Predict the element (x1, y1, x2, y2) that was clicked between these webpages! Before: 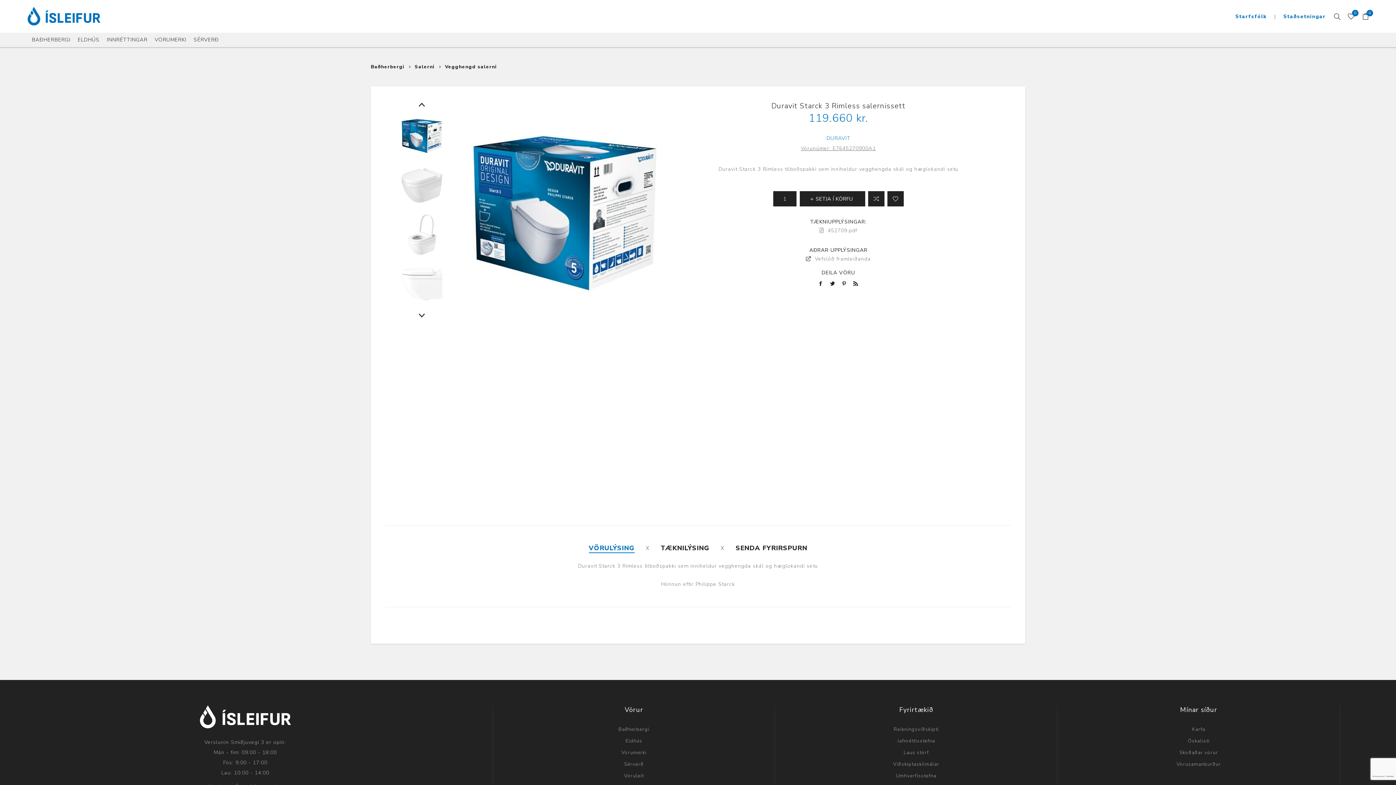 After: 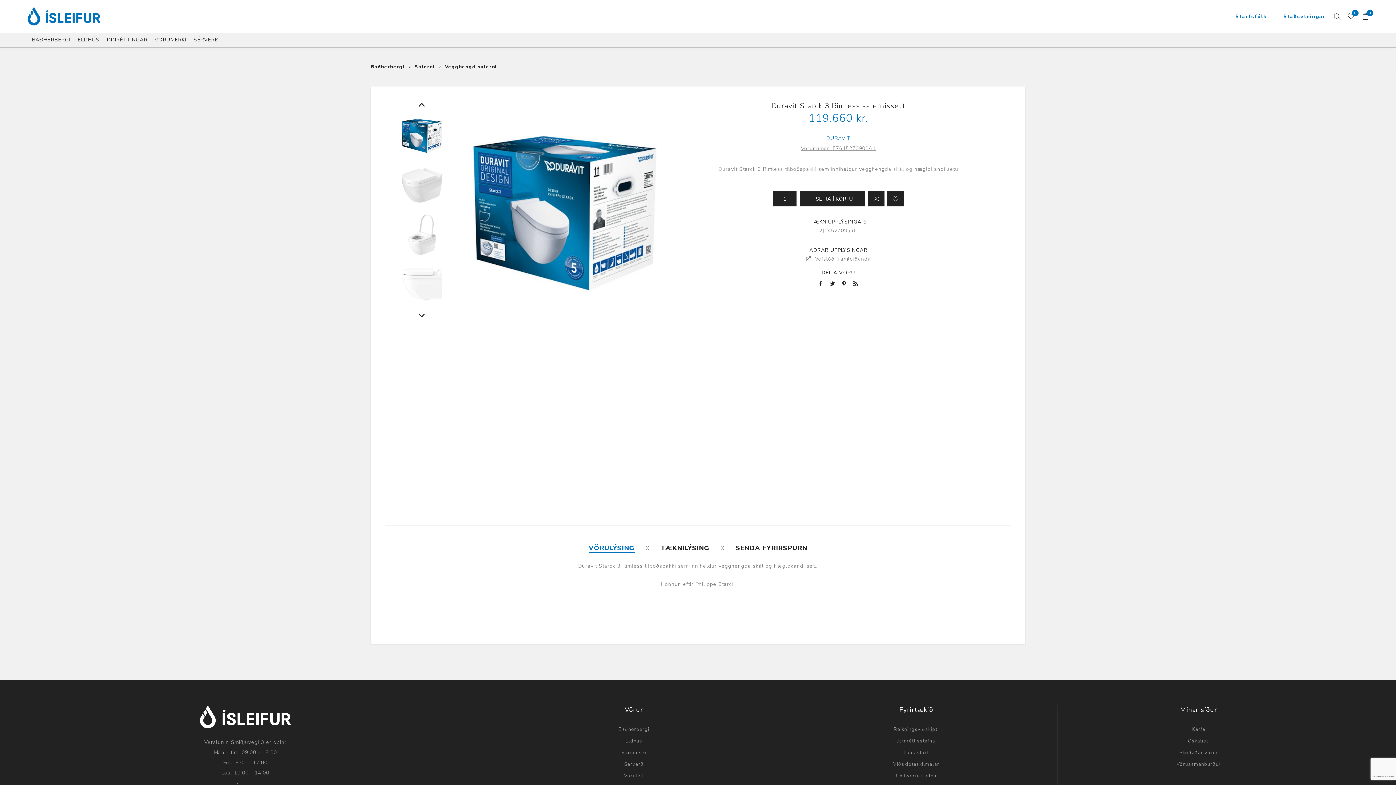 Action: bbox: (397, 111, 446, 159)